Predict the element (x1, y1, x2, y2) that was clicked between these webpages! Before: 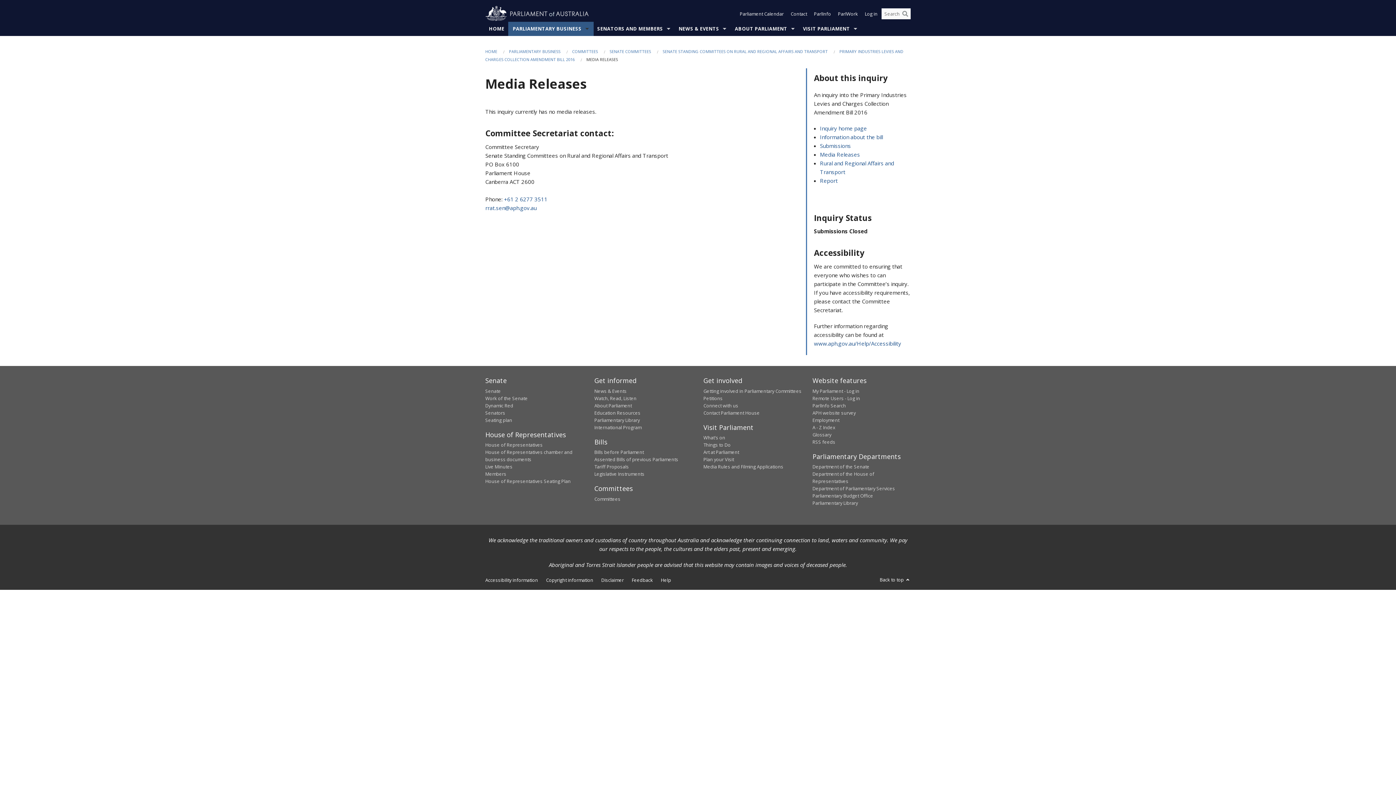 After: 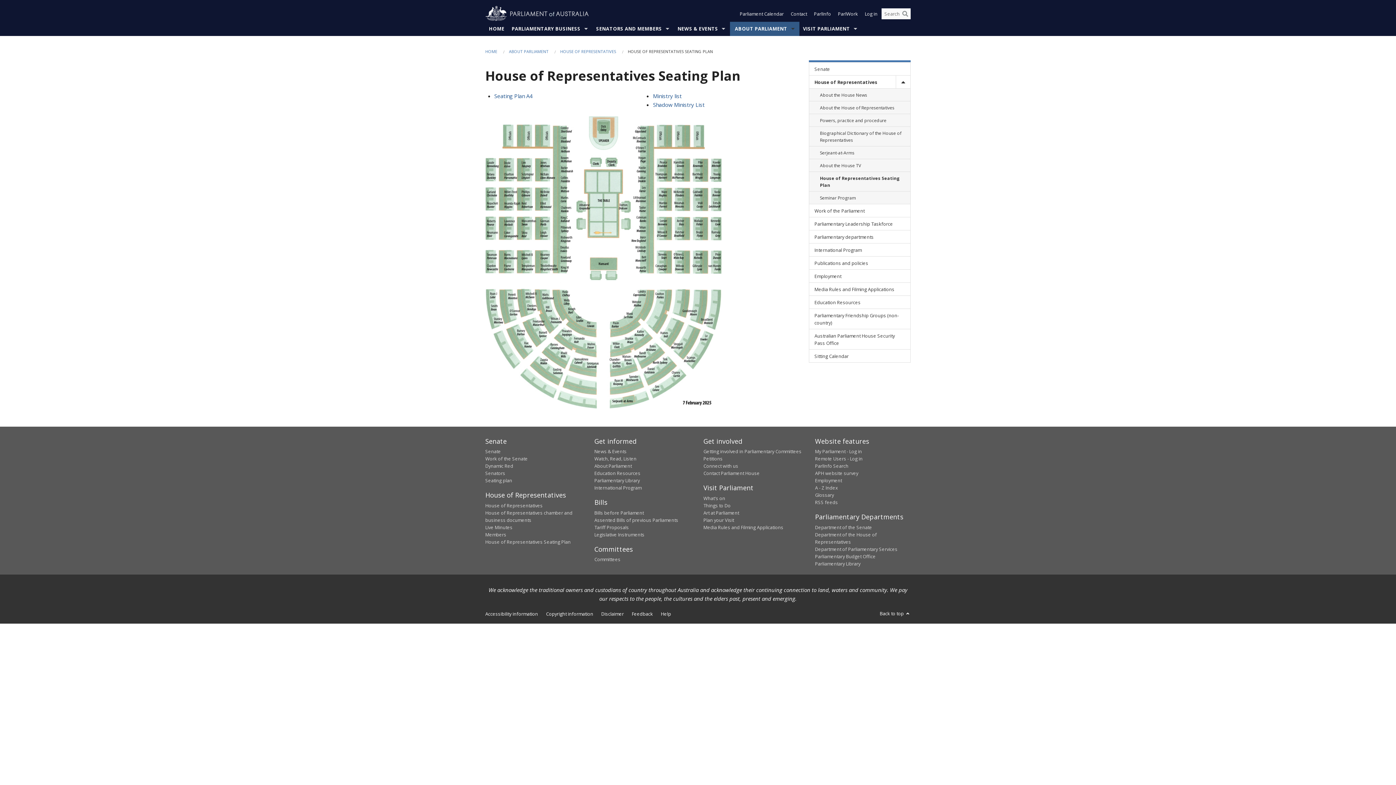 Action: bbox: (485, 478, 570, 484) label: House of Representatives Seating Plan